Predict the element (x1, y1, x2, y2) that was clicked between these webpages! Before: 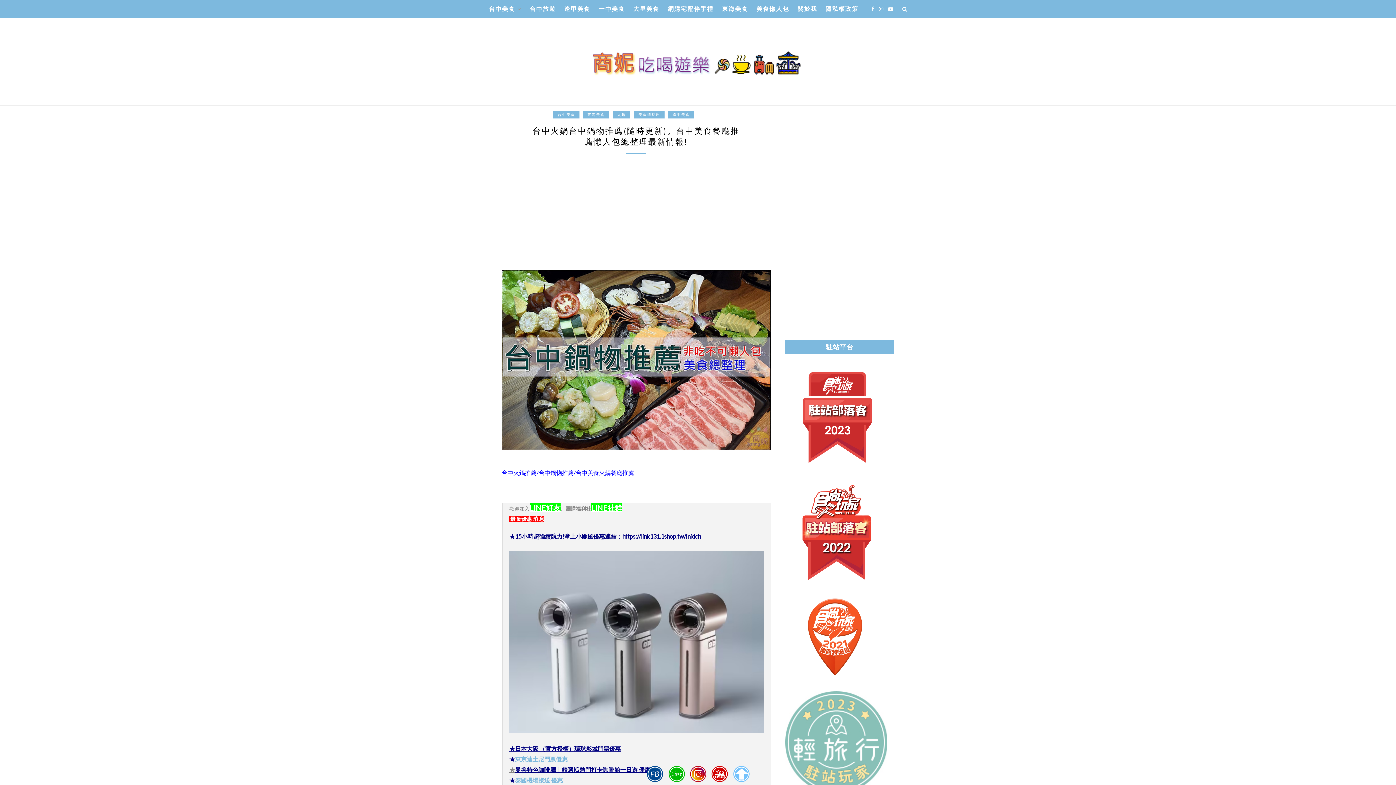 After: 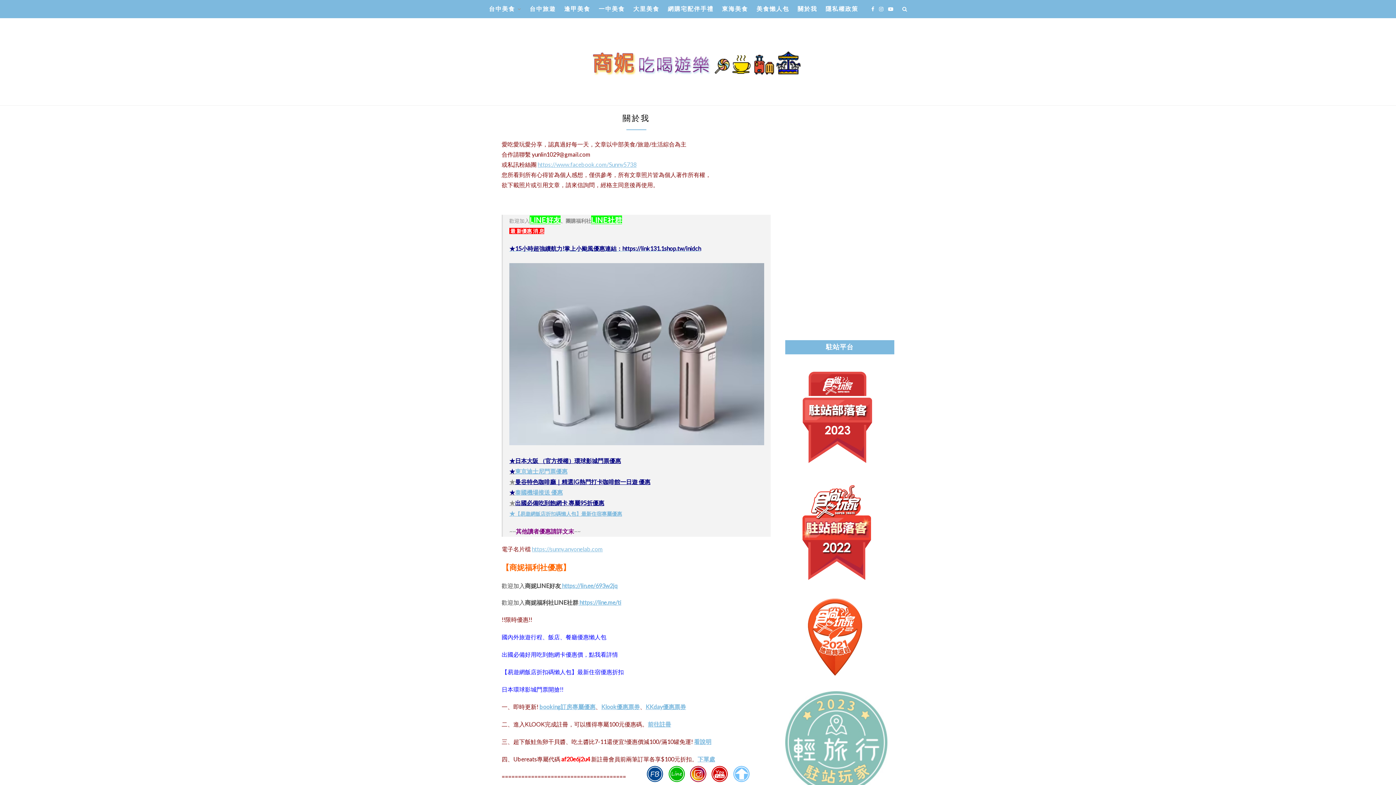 Action: bbox: (797, 0, 817, 18) label: 關於我